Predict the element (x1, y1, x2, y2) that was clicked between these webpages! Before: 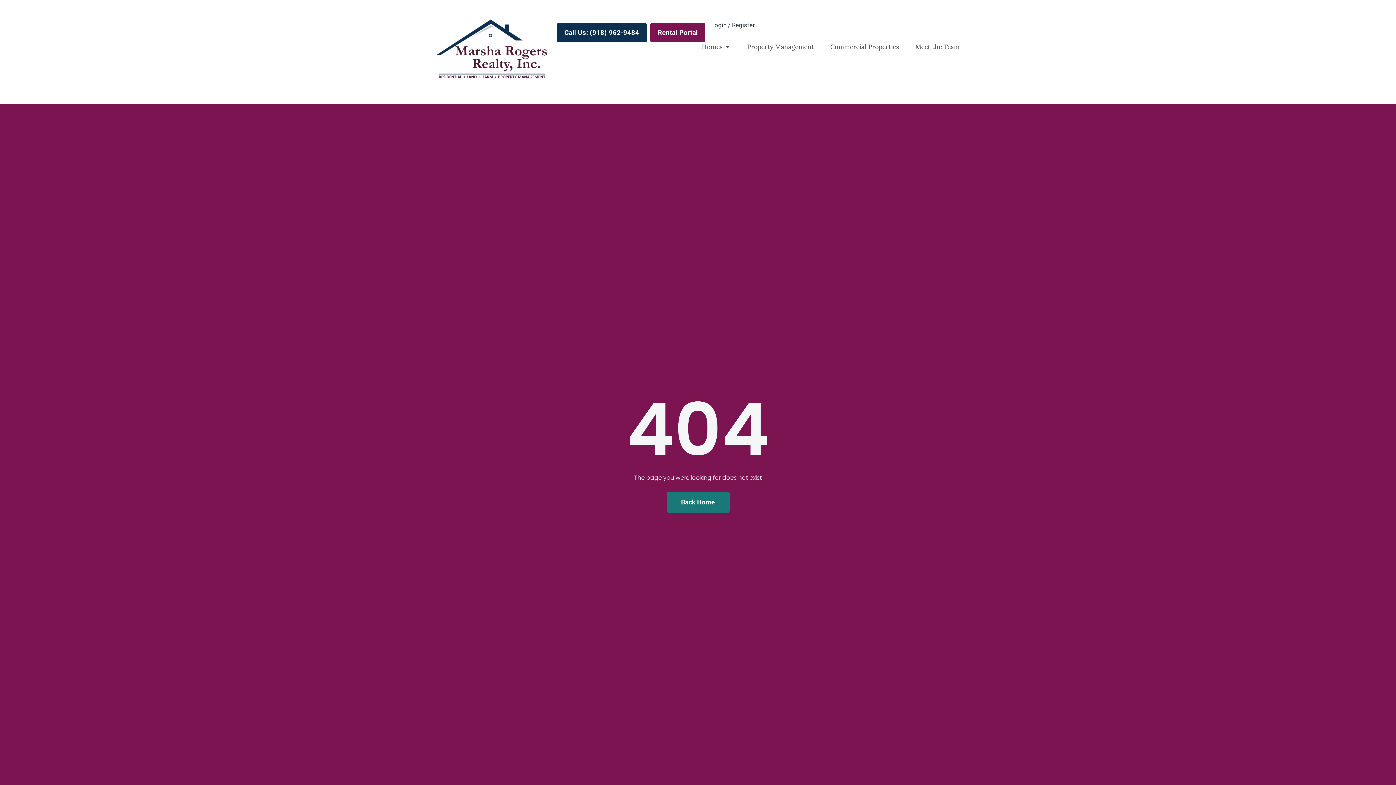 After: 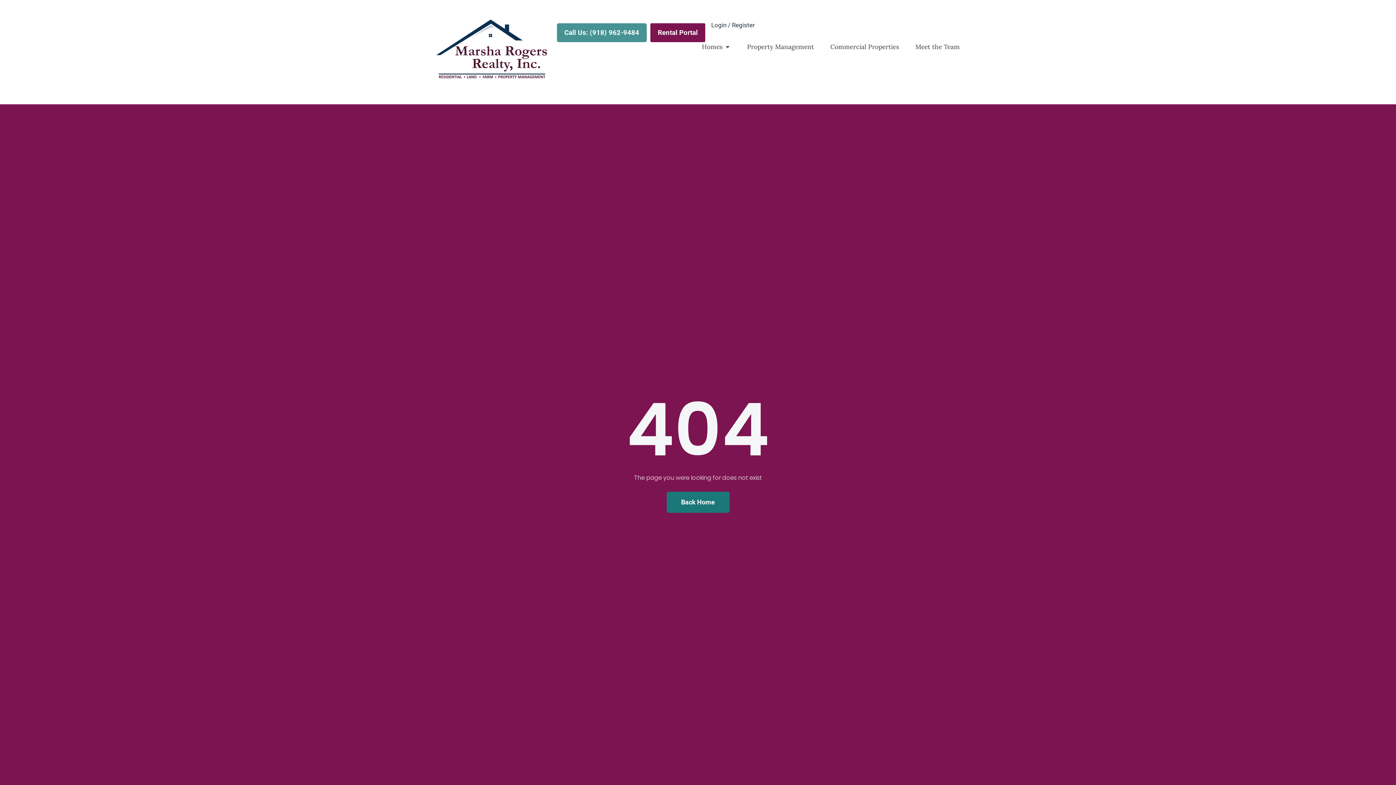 Action: label: Call Us: (918) 962-9484 bbox: (557, 23, 647, 42)